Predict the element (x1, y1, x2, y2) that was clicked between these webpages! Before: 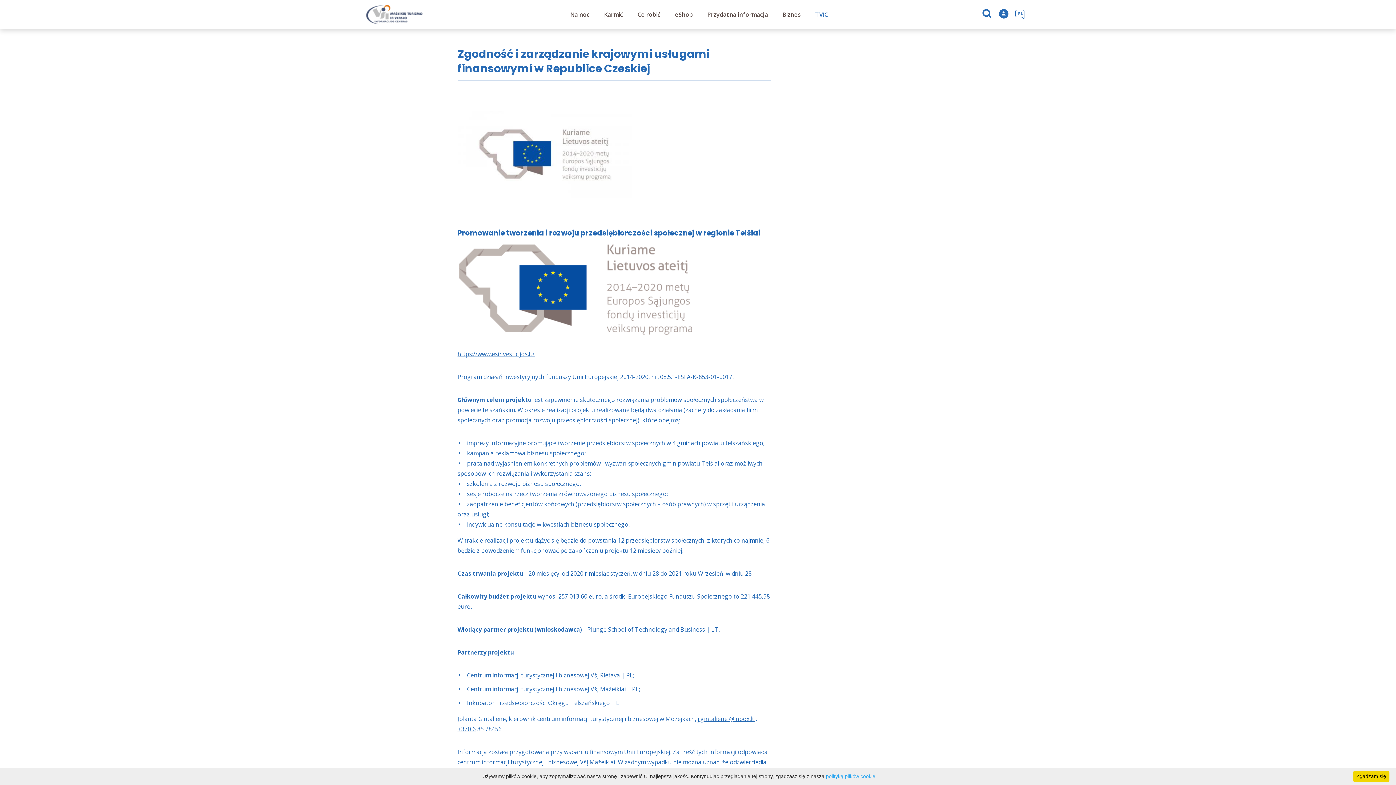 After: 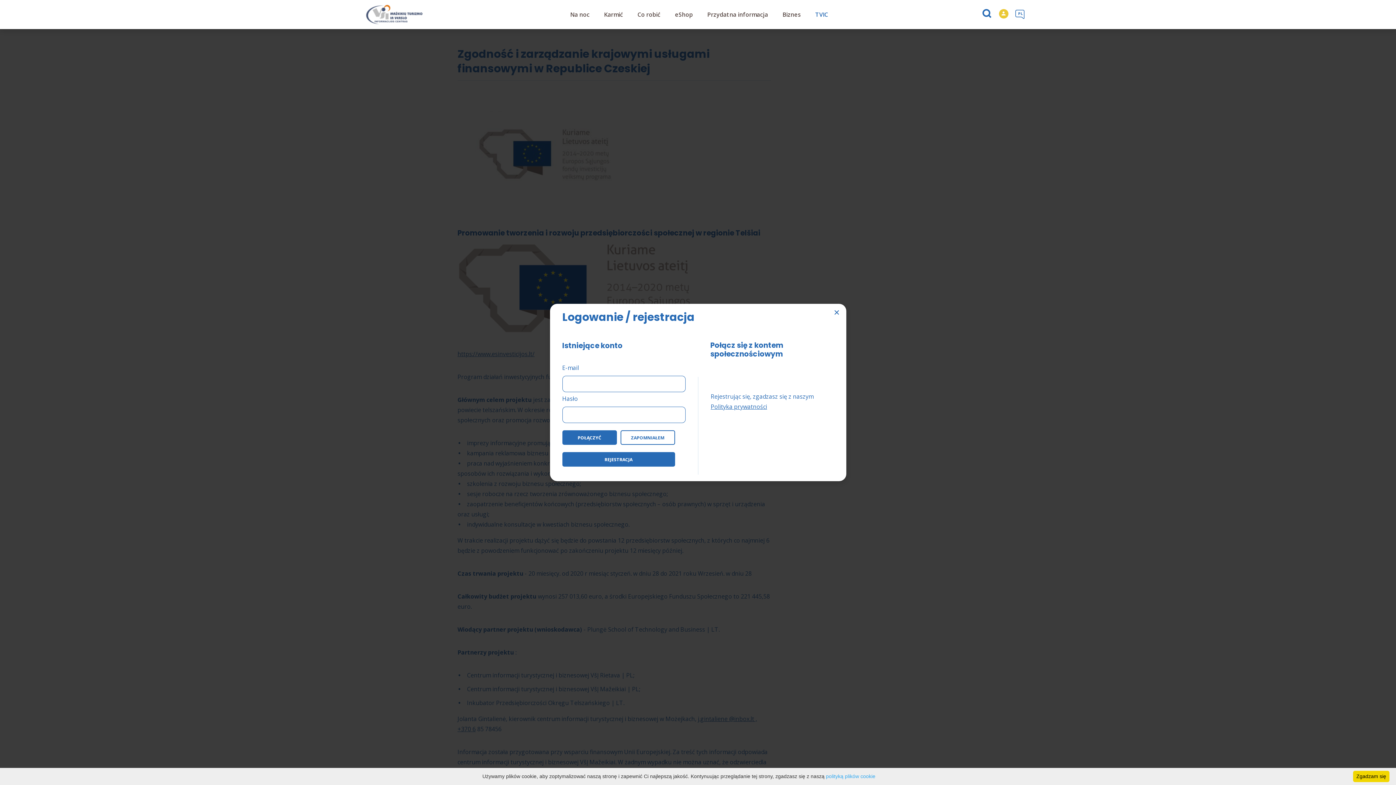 Action: label: Zaloguj bbox: (999, 0, 1008, 29)